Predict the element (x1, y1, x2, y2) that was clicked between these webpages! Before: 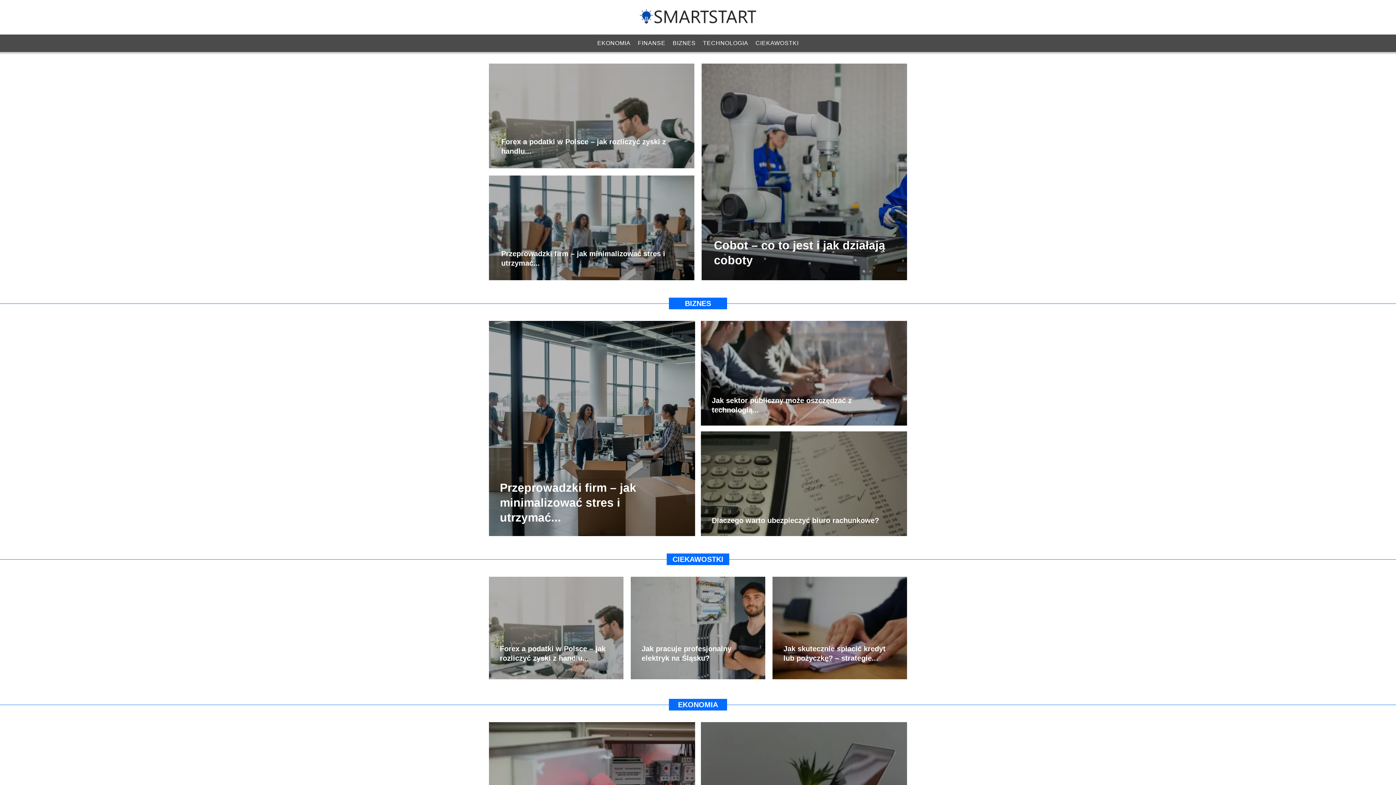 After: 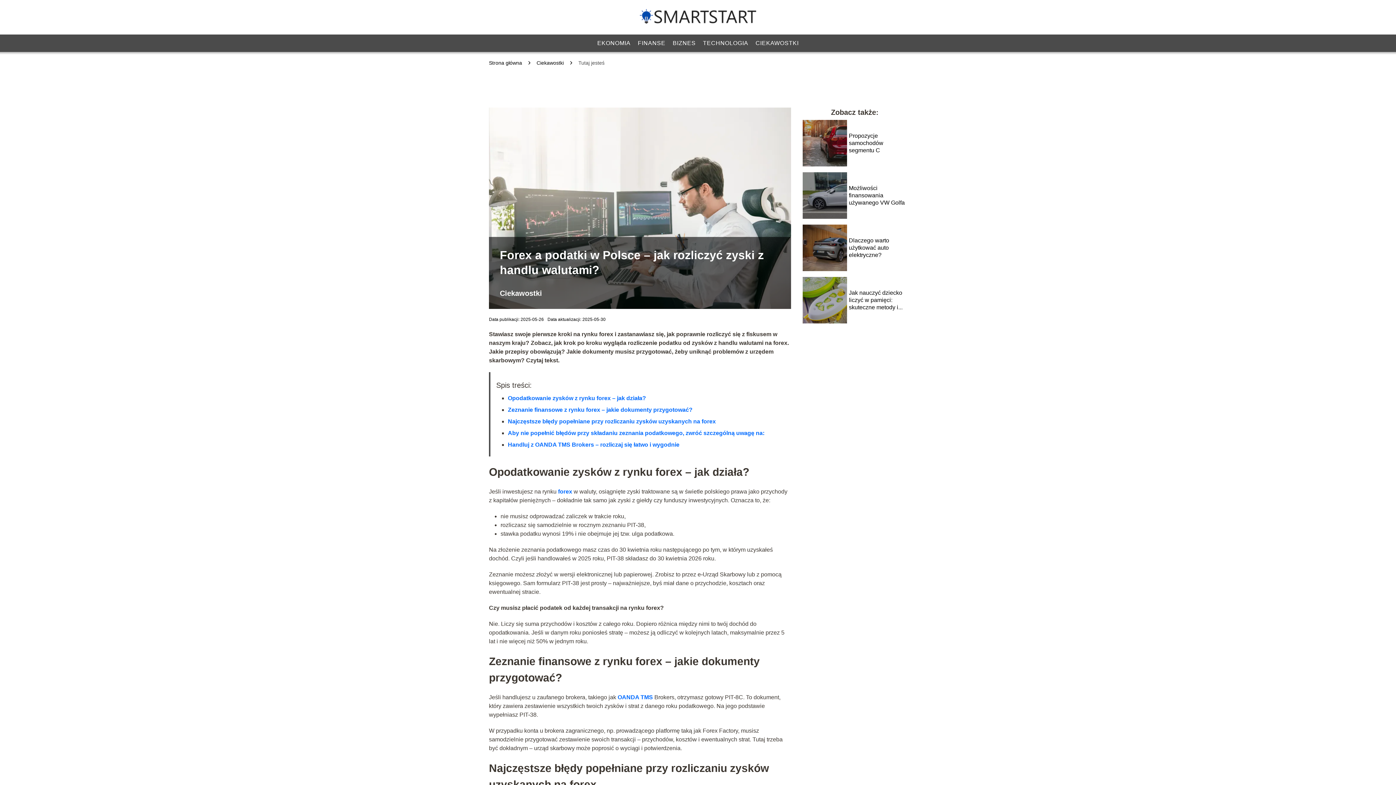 Action: bbox: (489, 577, 623, 679)